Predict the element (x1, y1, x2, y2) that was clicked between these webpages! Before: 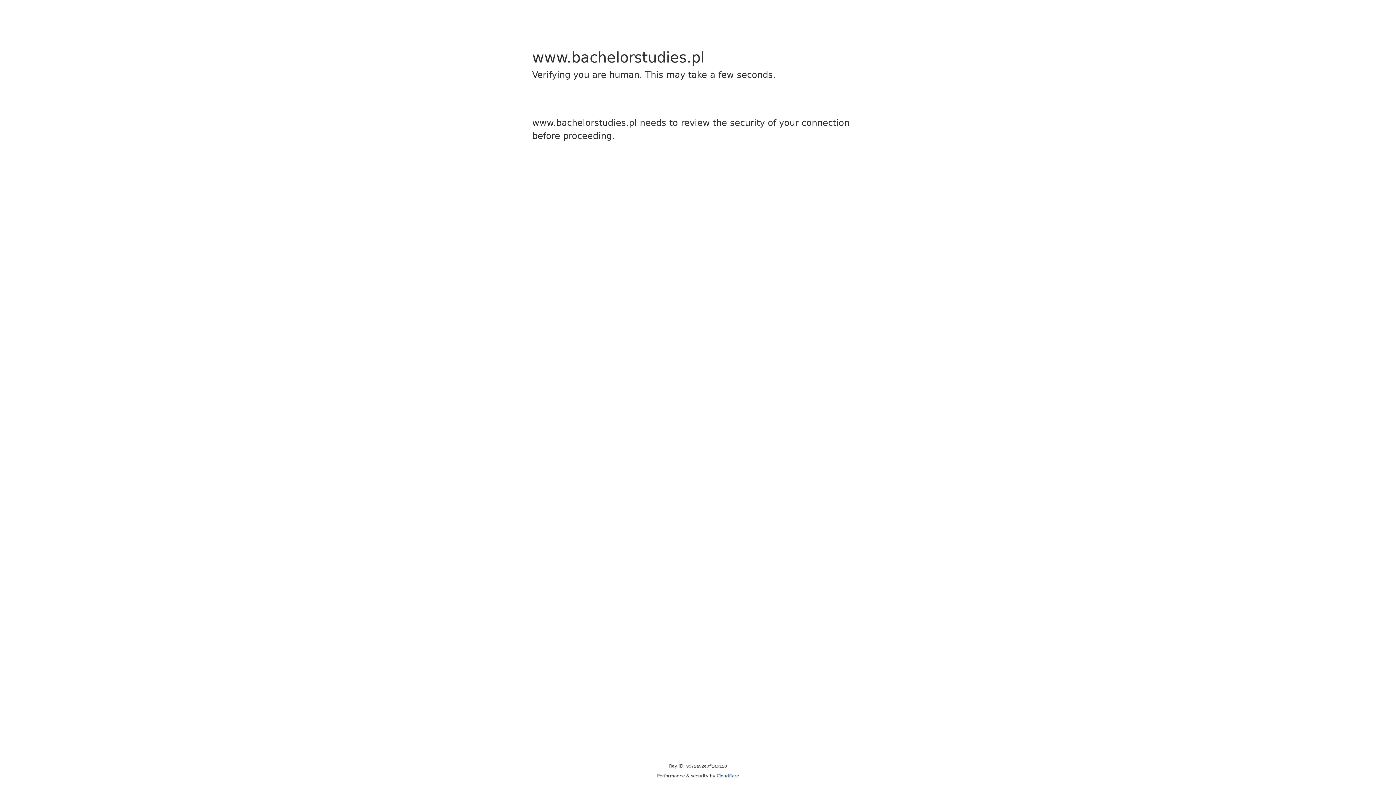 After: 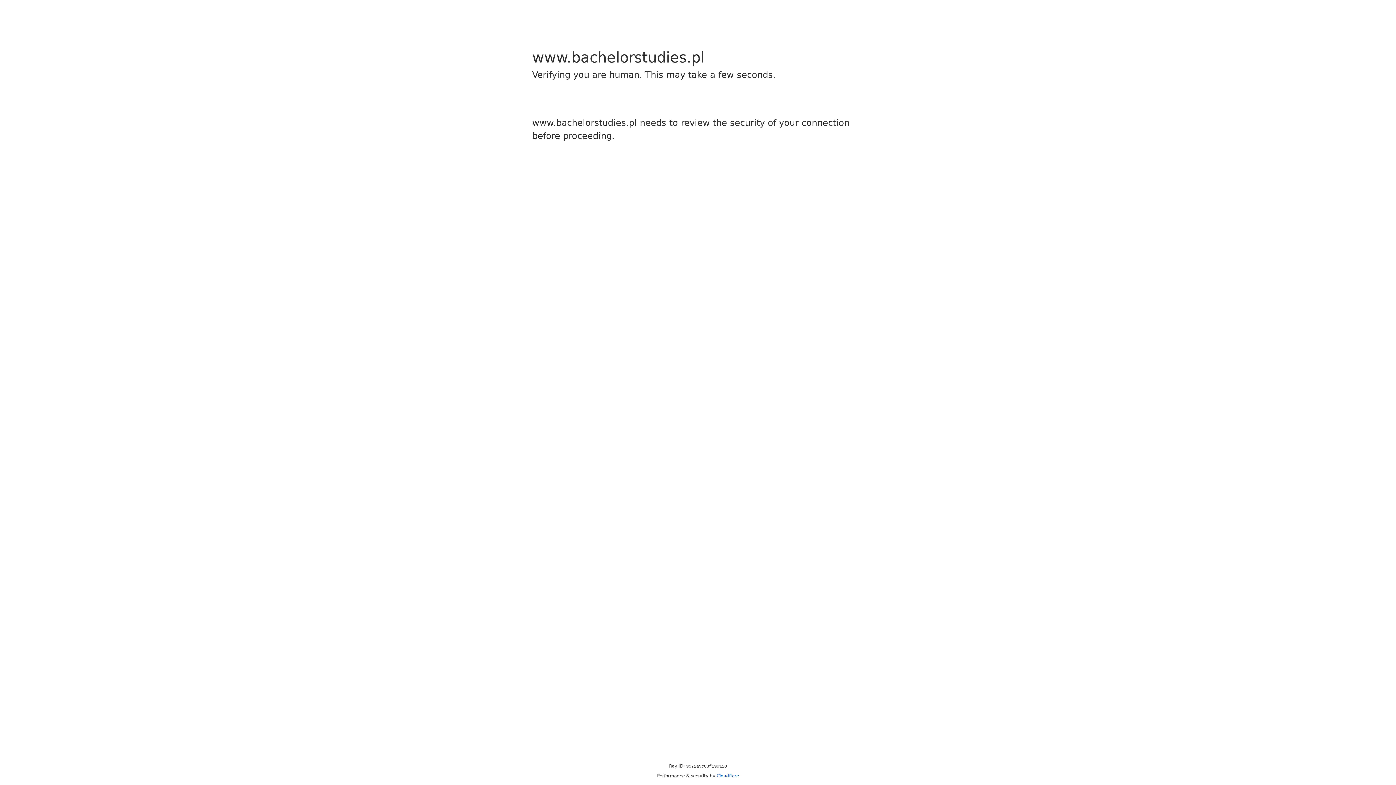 Action: label: Cloudflare bbox: (716, 773, 739, 778)